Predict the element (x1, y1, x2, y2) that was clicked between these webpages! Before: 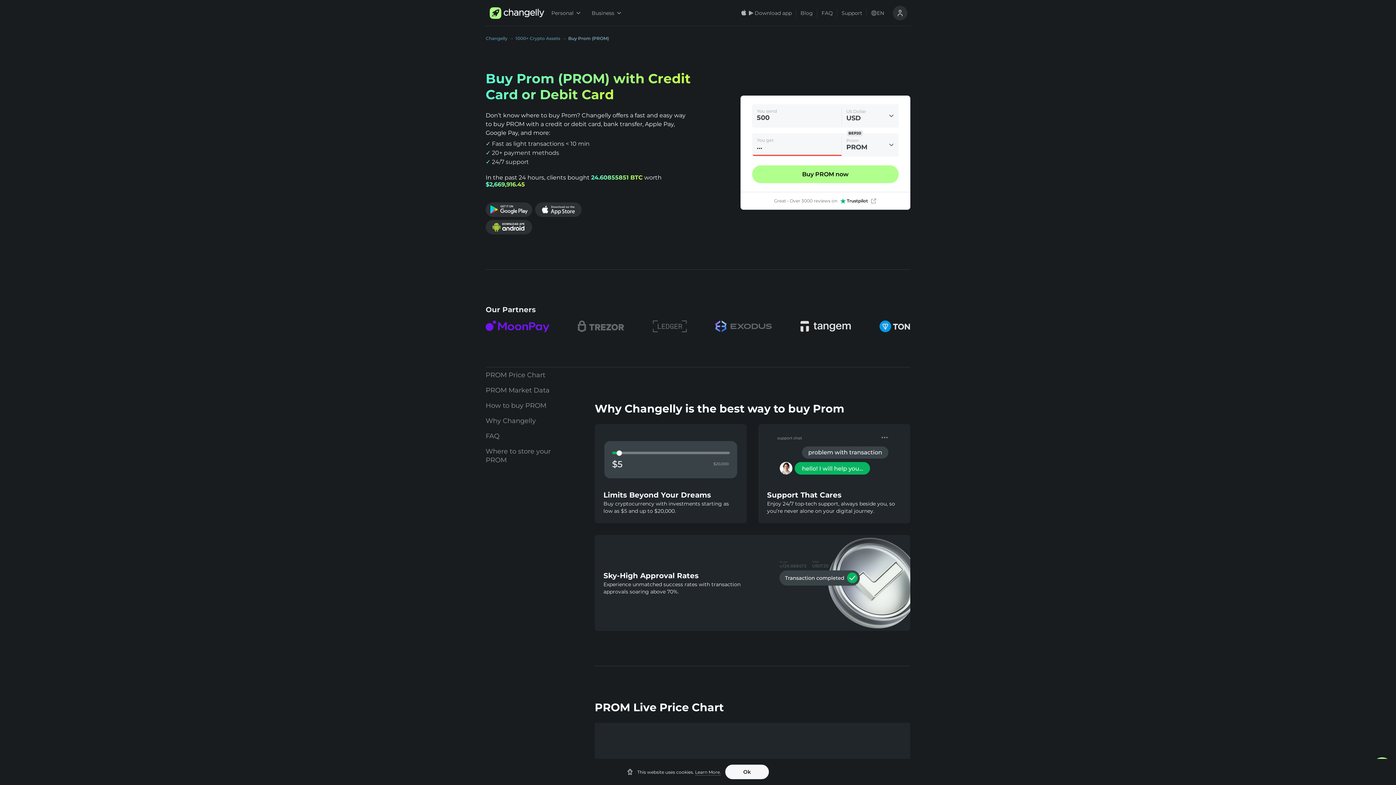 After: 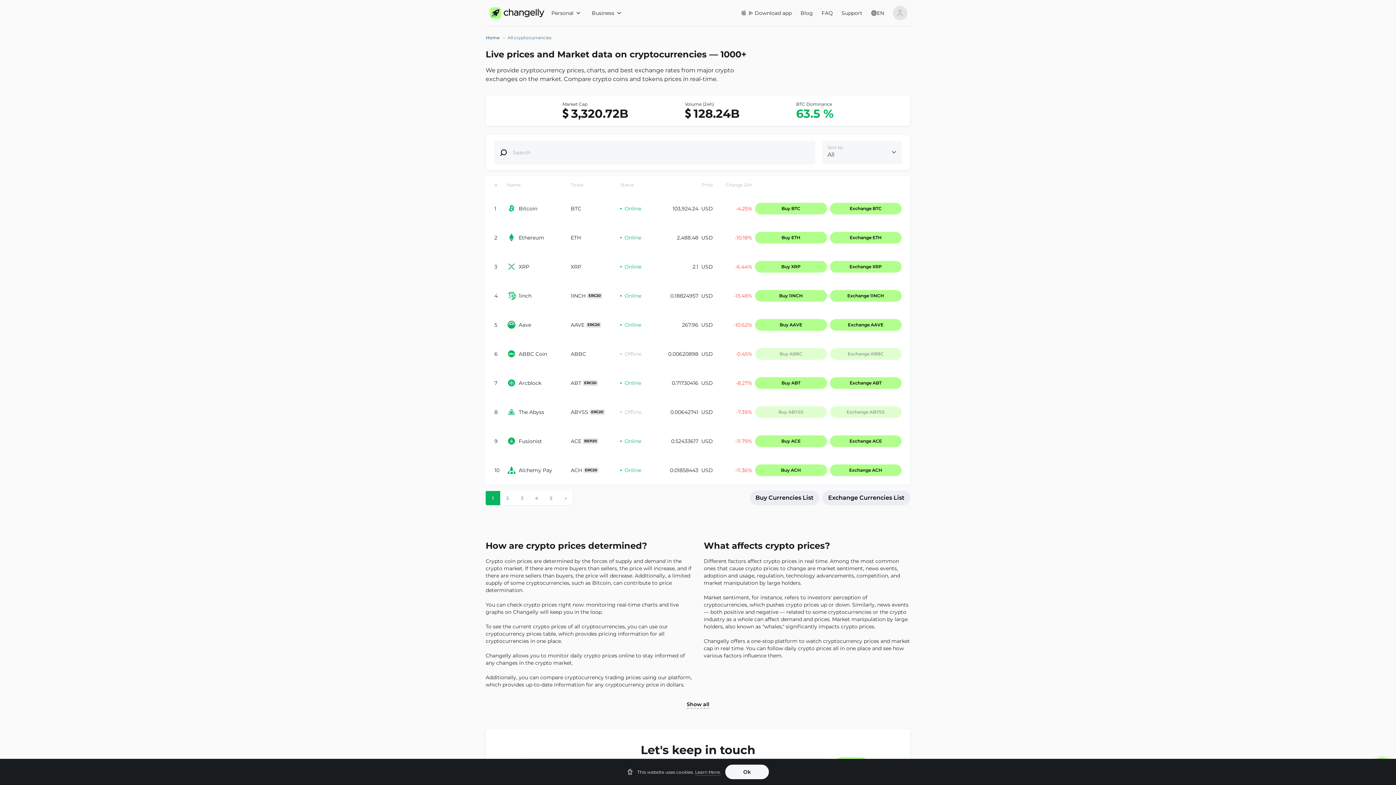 Action: bbox: (515, 35, 560, 41) label: 1000+ Crypto Assets